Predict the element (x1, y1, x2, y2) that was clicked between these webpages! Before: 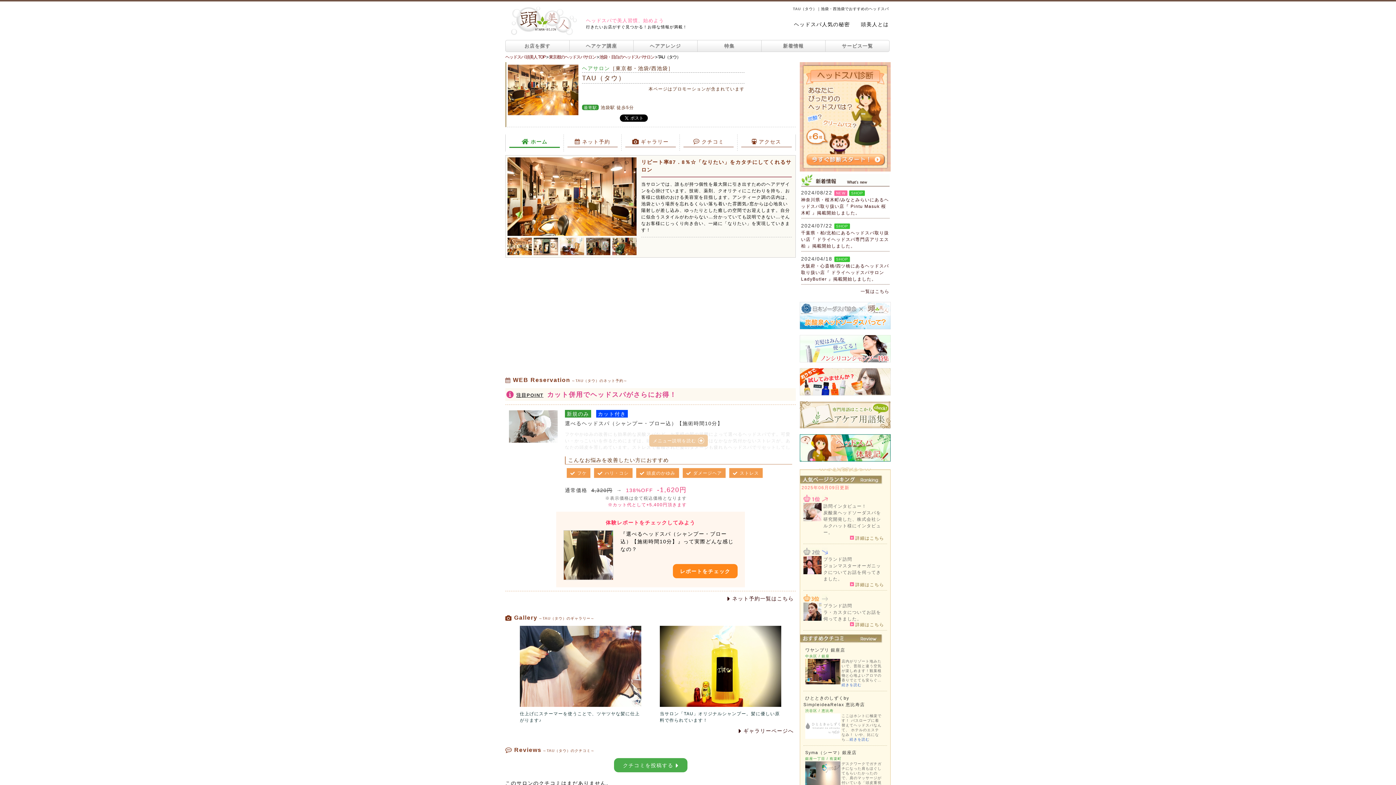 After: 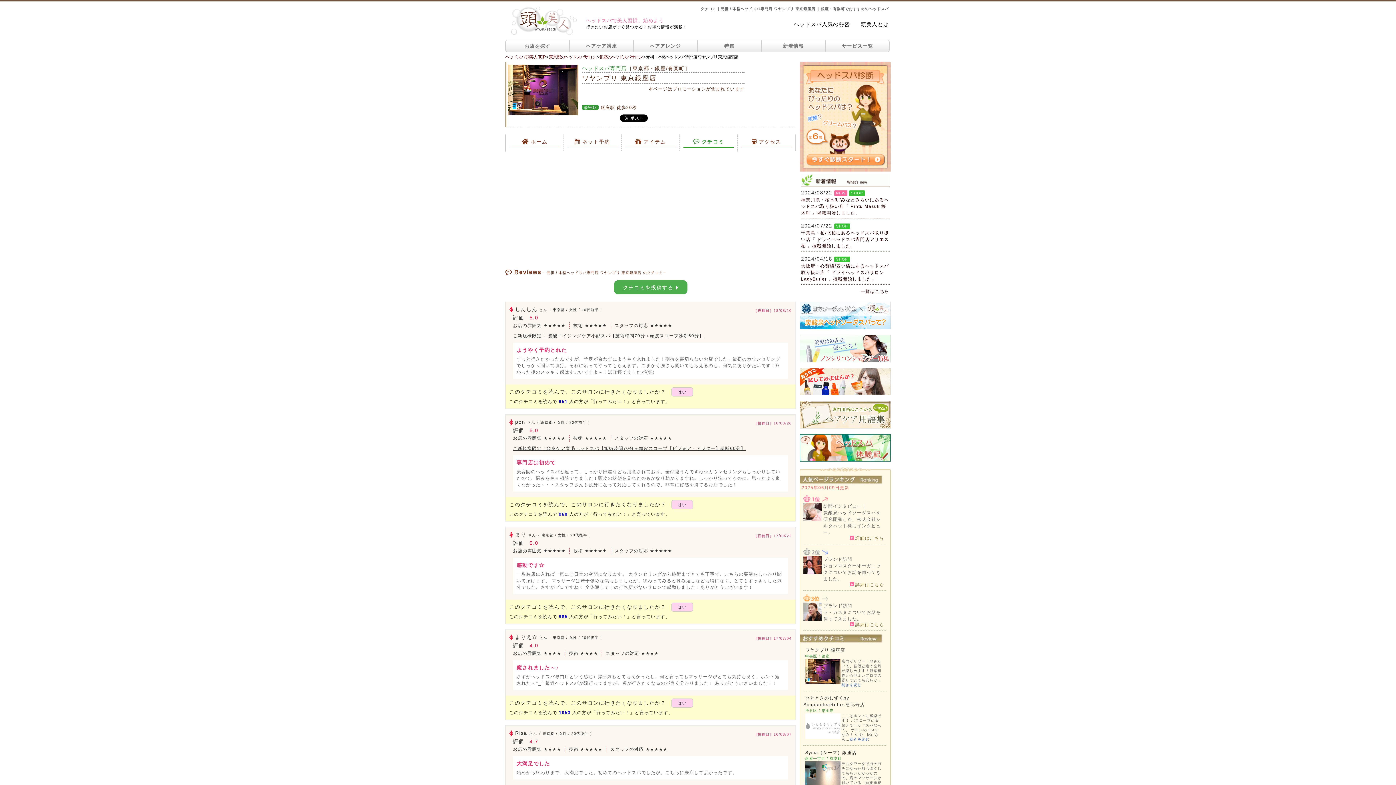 Action: bbox: (805, 680, 840, 685)